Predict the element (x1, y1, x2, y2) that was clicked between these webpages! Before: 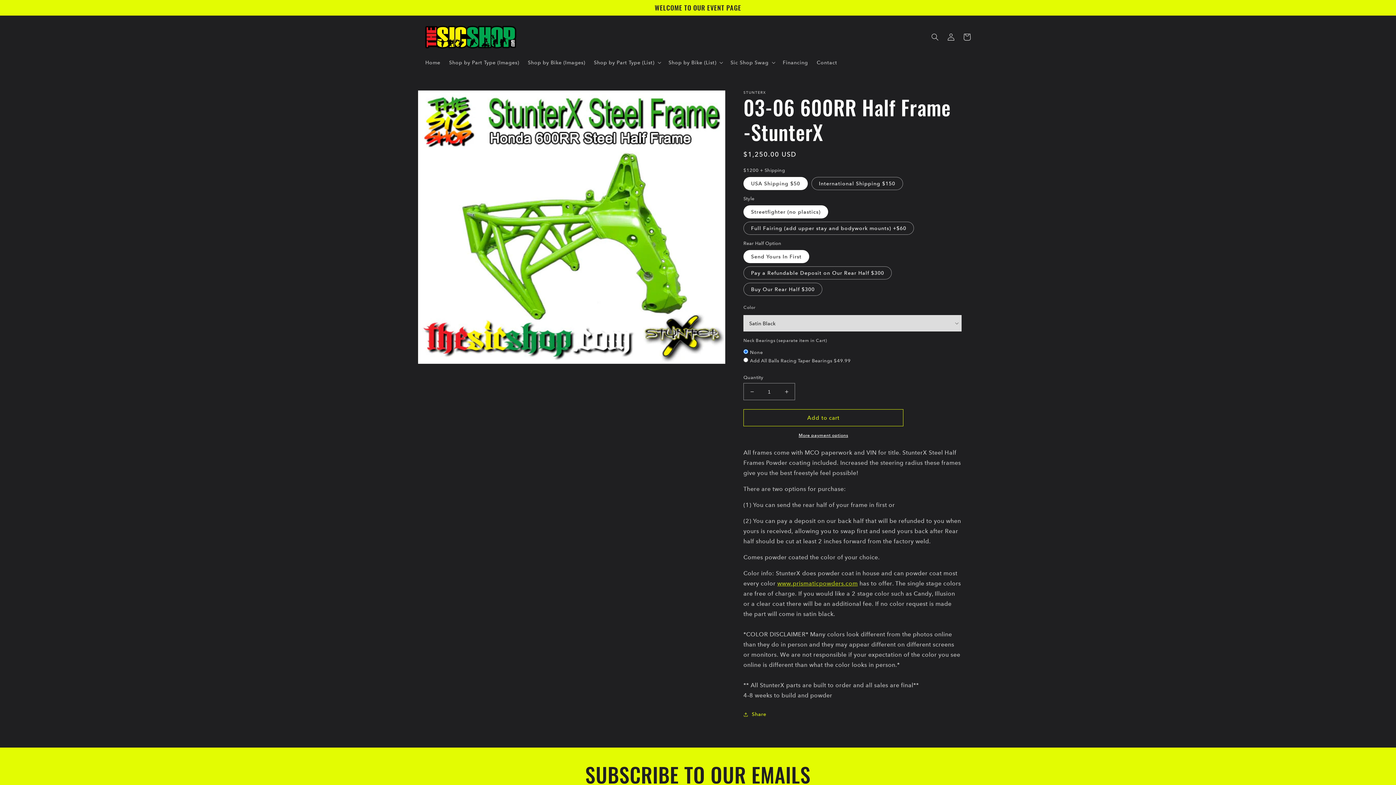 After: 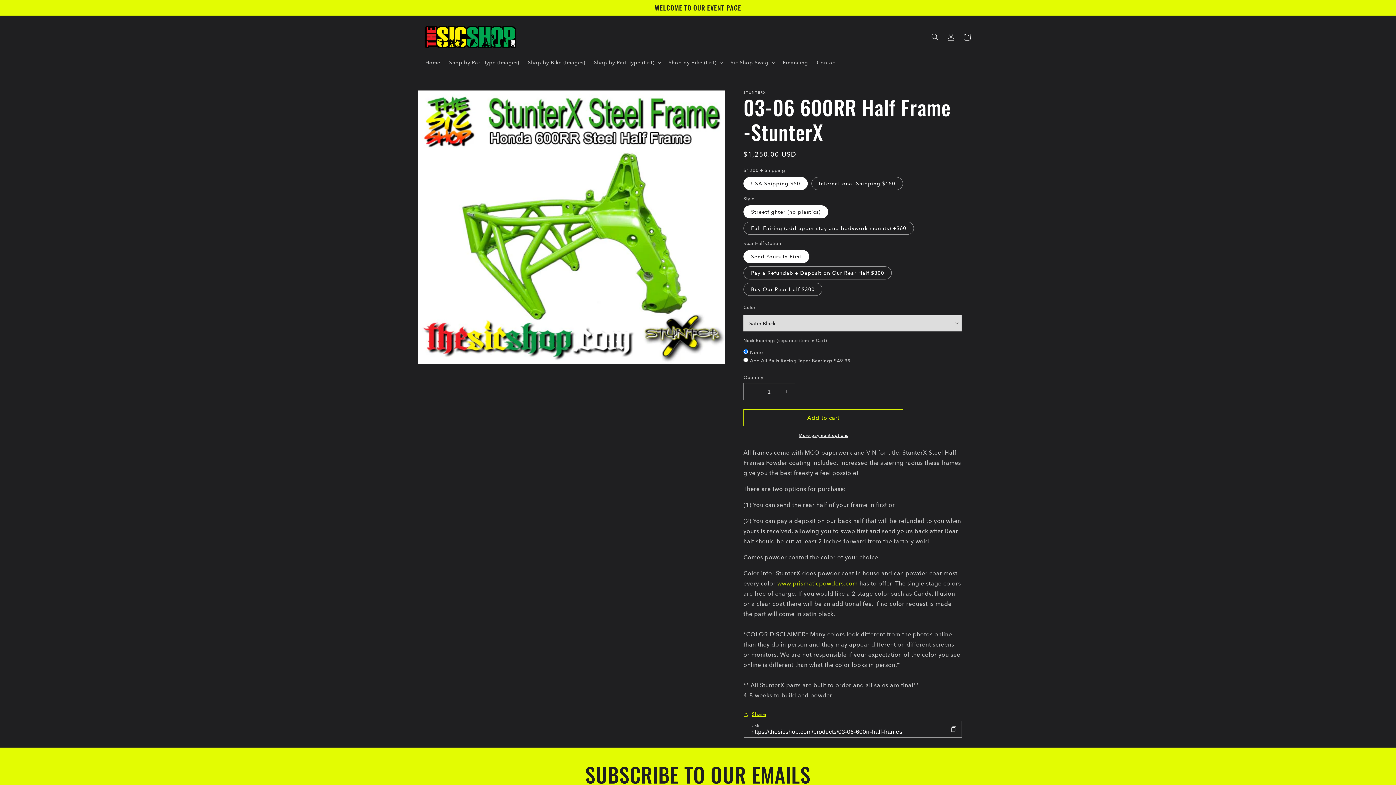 Action: label: Share bbox: (743, 710, 766, 719)